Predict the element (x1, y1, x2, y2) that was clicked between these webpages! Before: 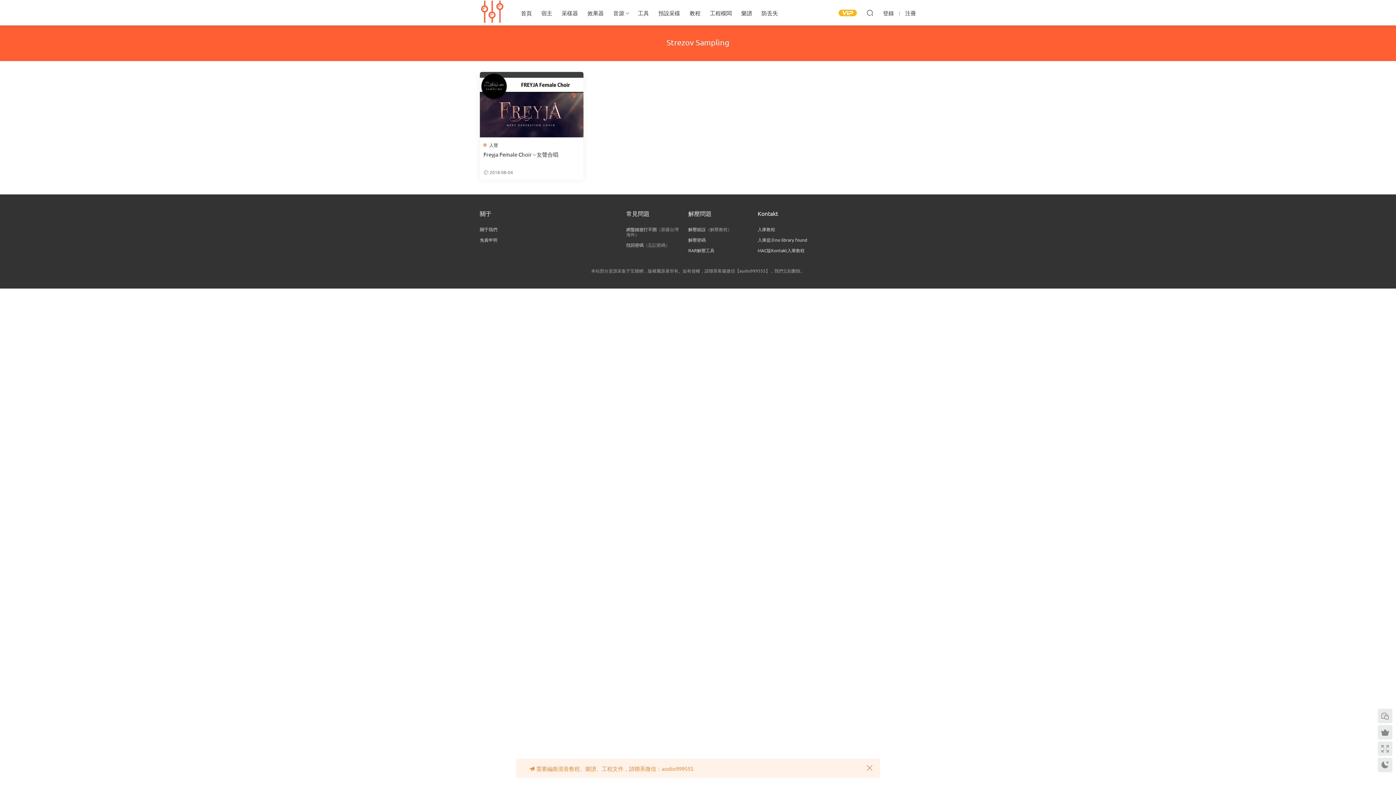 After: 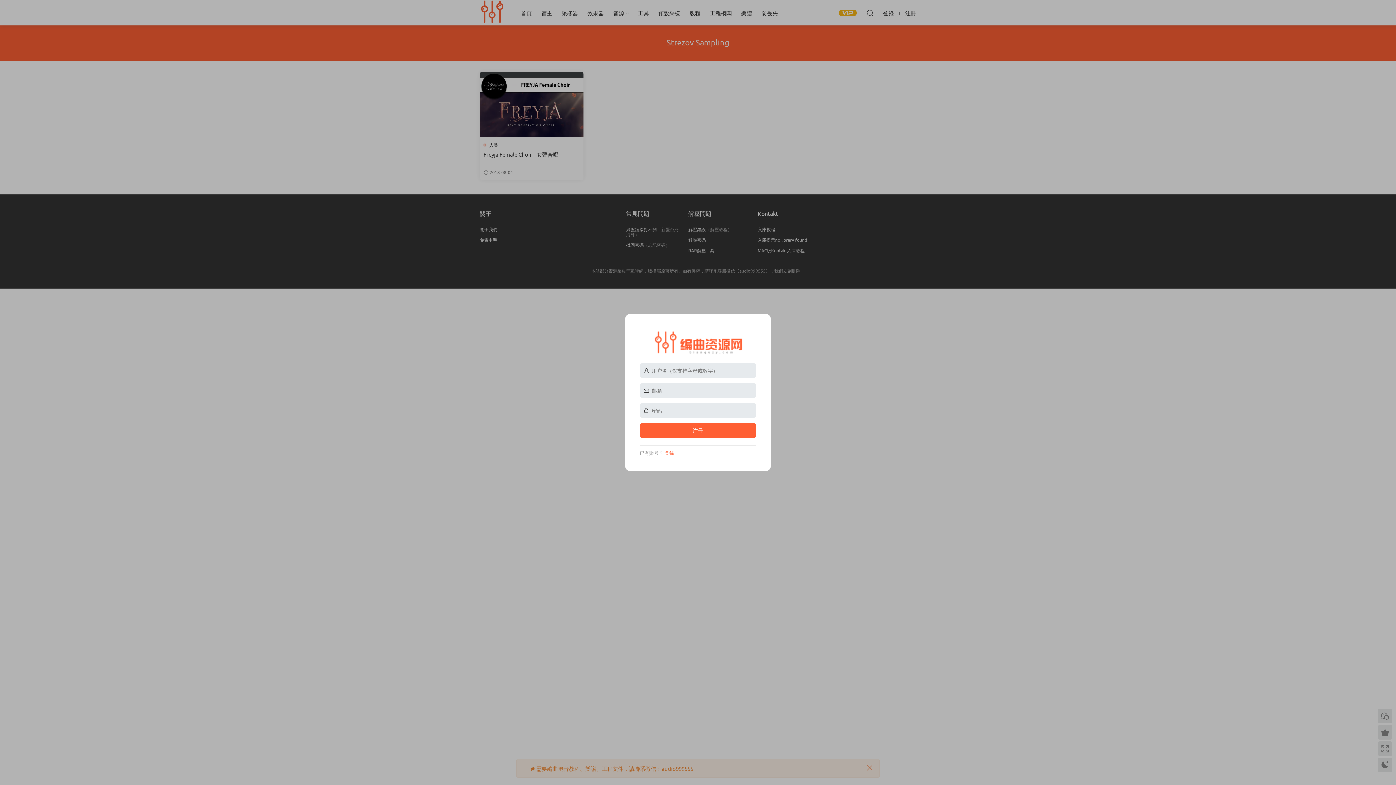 Action: bbox: (905, 6, 916, 19) label: 注冊